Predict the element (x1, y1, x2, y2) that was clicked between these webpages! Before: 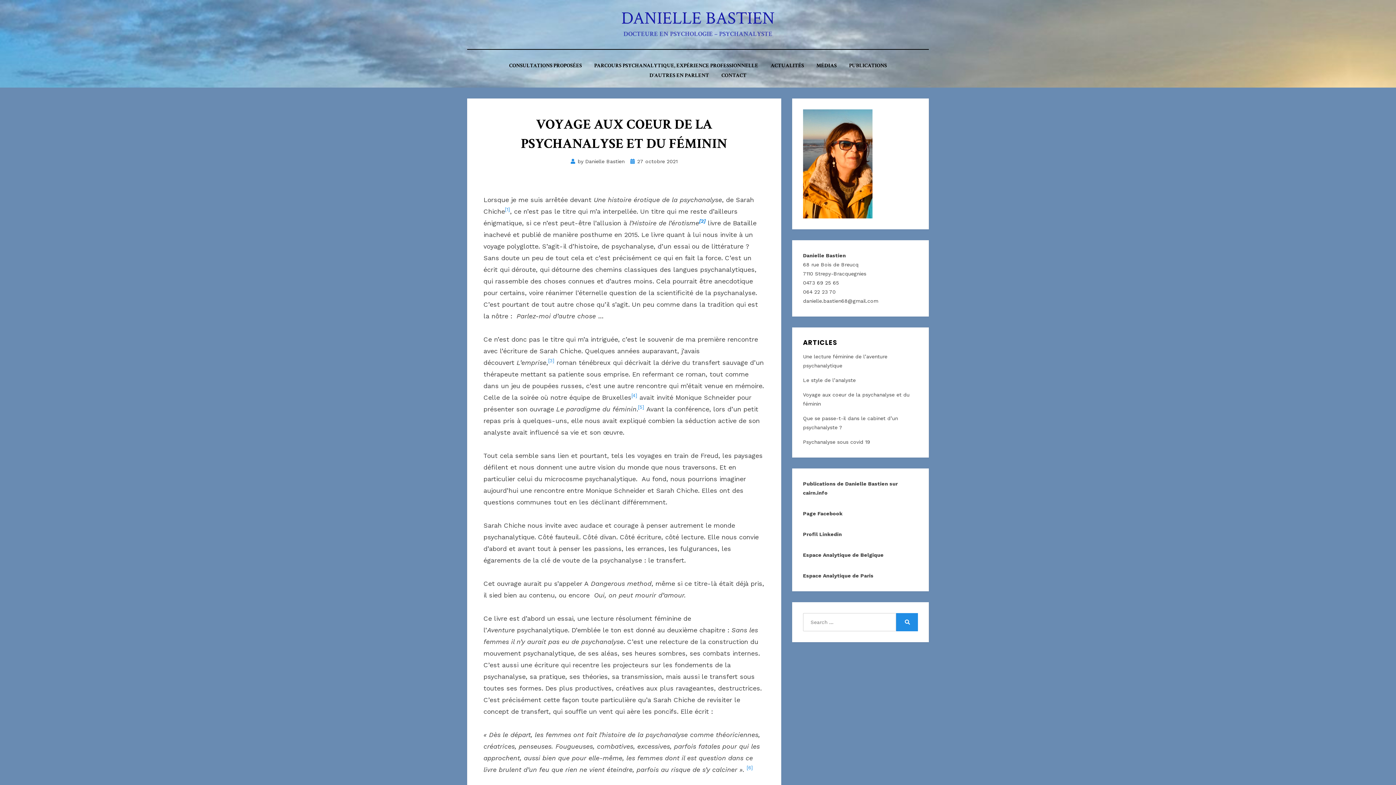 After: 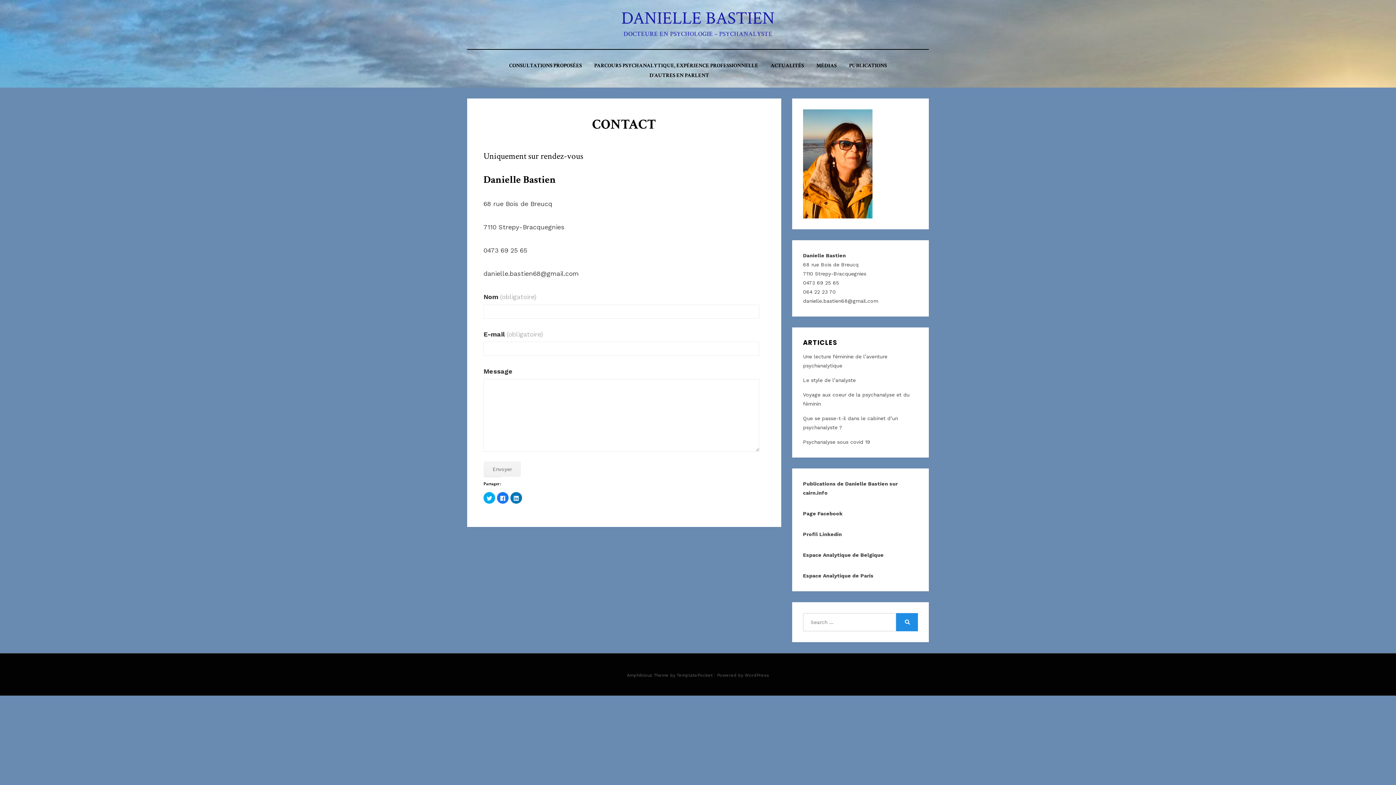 Action: bbox: (715, 70, 752, 80) label: CONTACT